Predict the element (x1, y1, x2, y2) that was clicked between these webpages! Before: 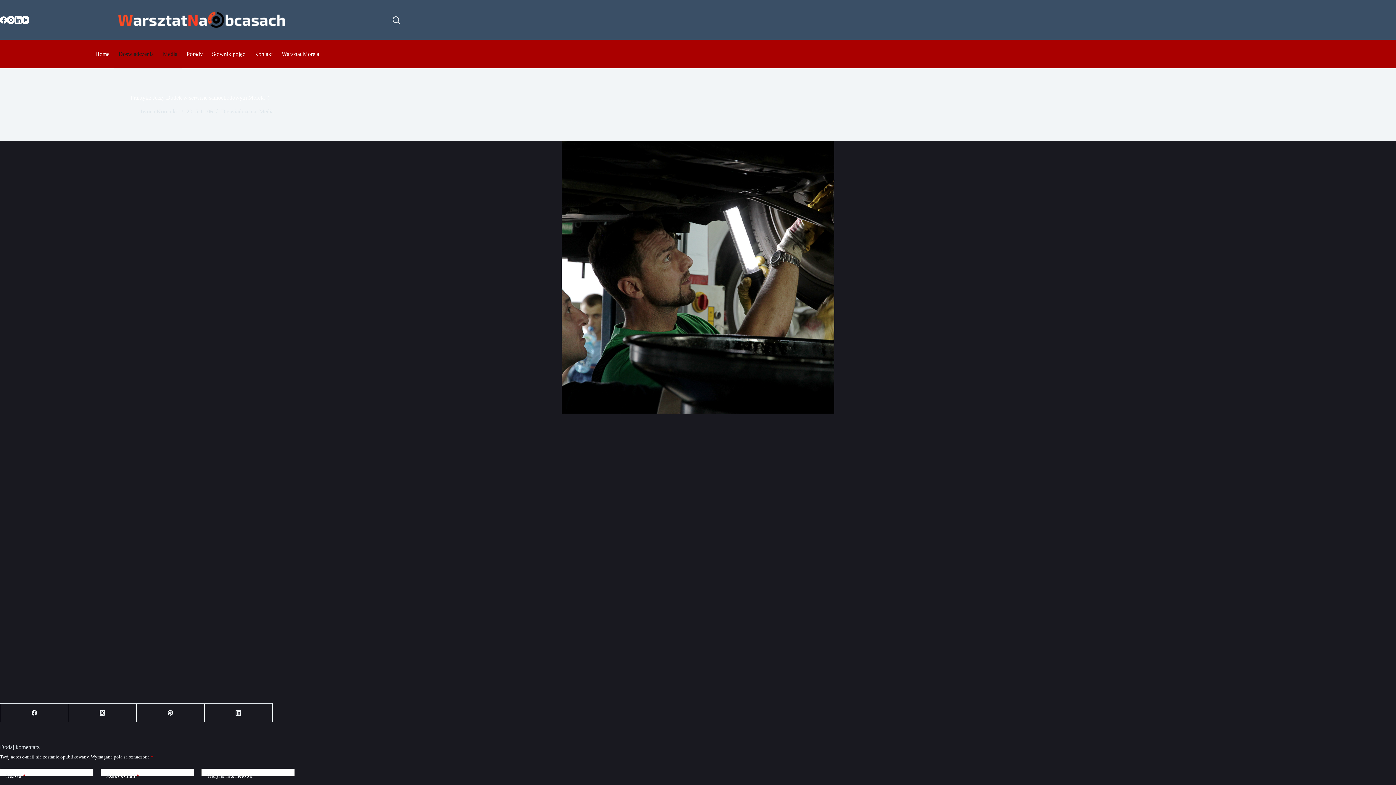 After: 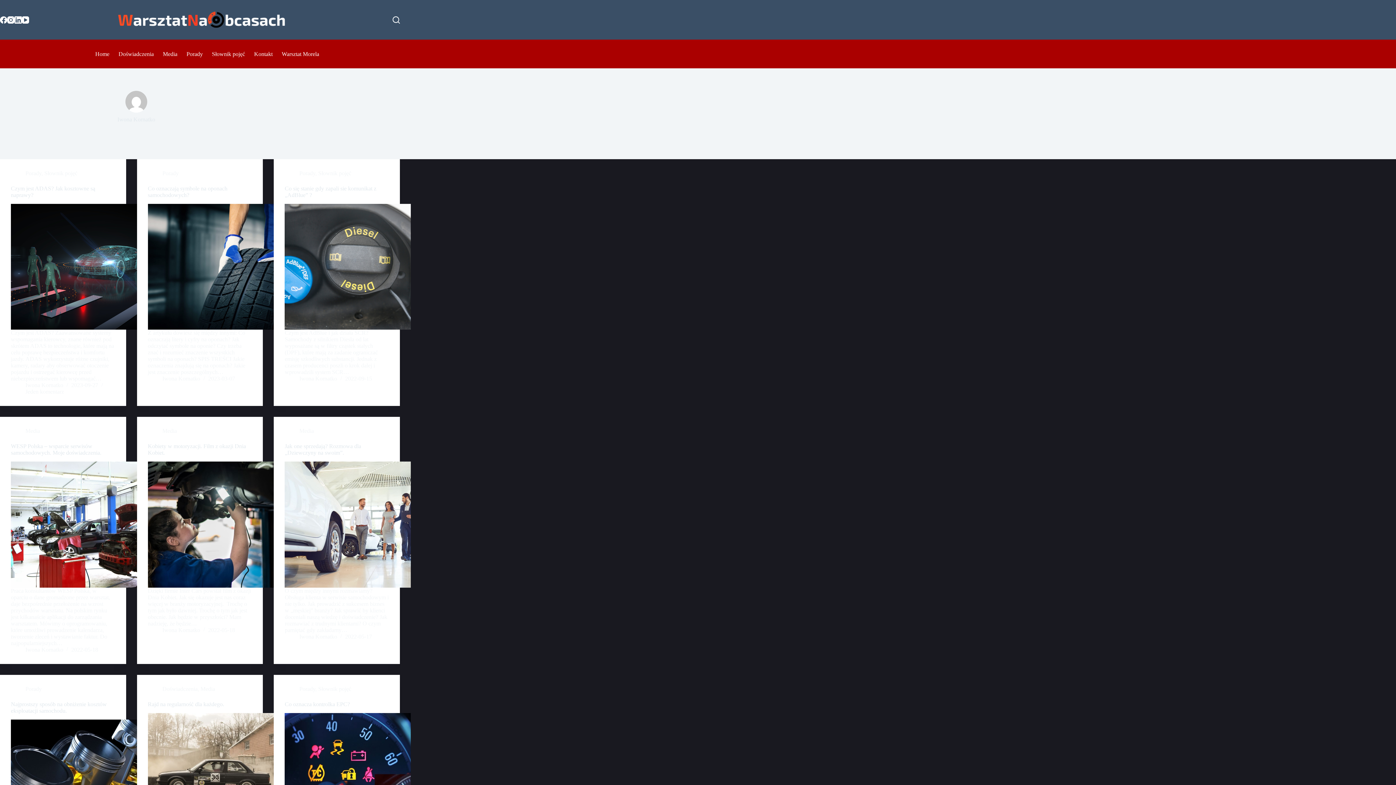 Action: bbox: (140, 108, 178, 114) label: Iwona Kornatko